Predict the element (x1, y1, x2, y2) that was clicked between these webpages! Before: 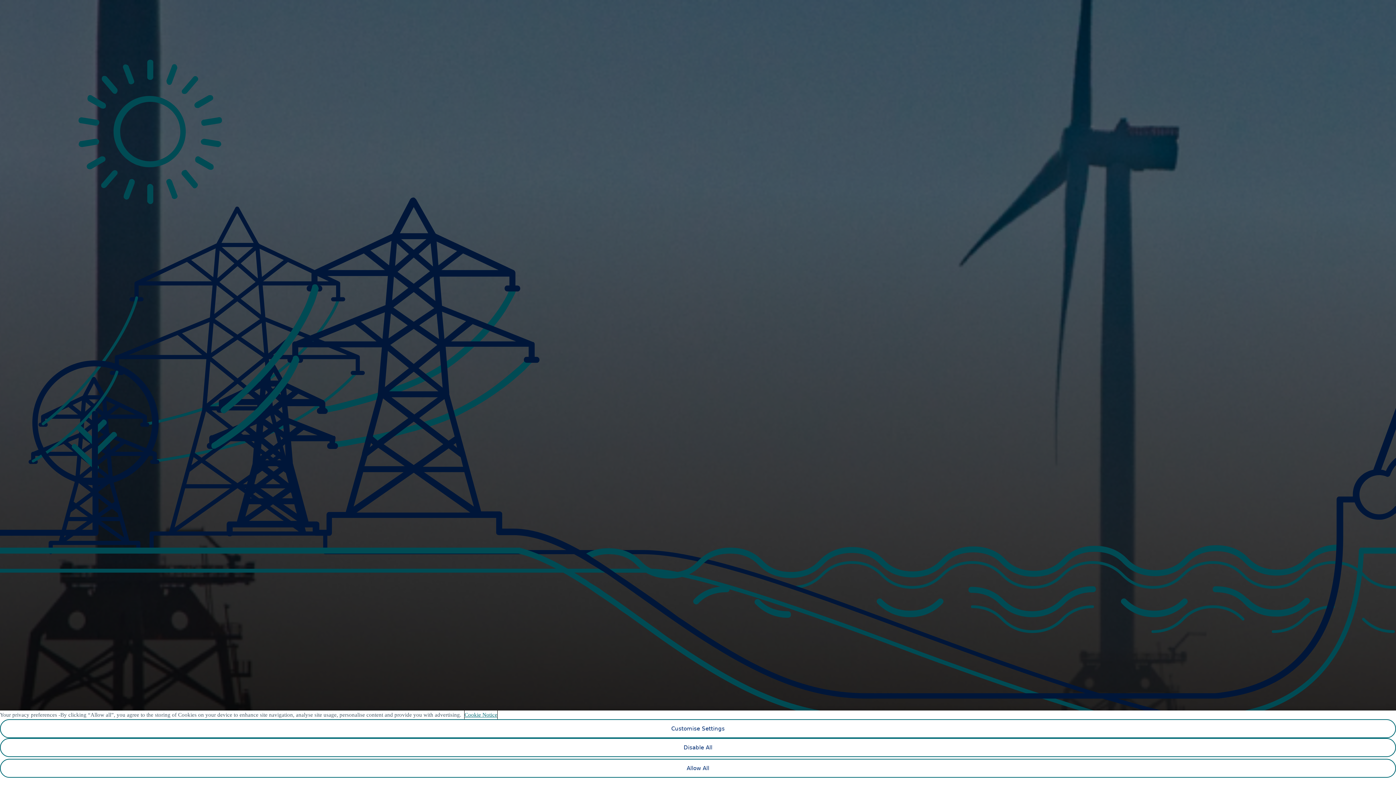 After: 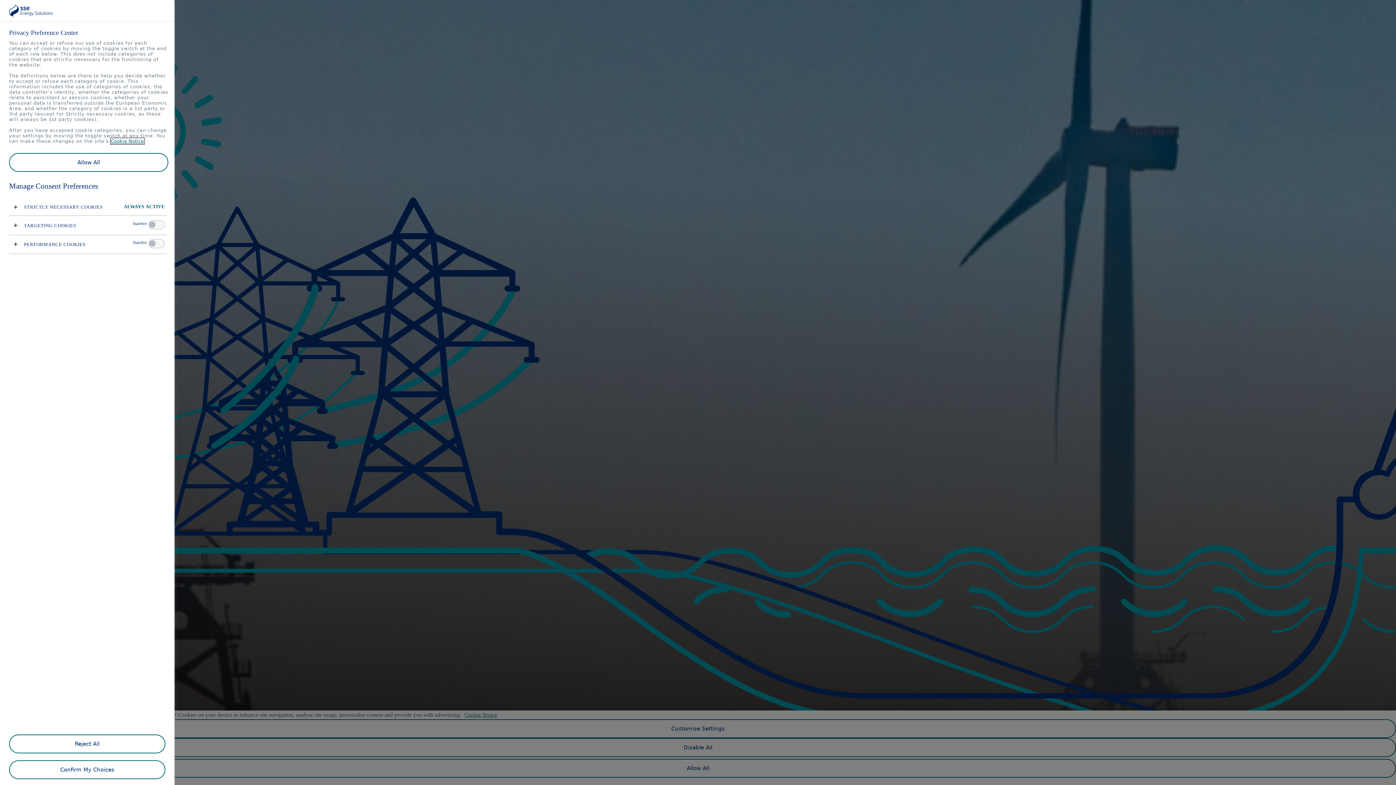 Action: bbox: (0, 726, 1396, 745) label: Customise Settings